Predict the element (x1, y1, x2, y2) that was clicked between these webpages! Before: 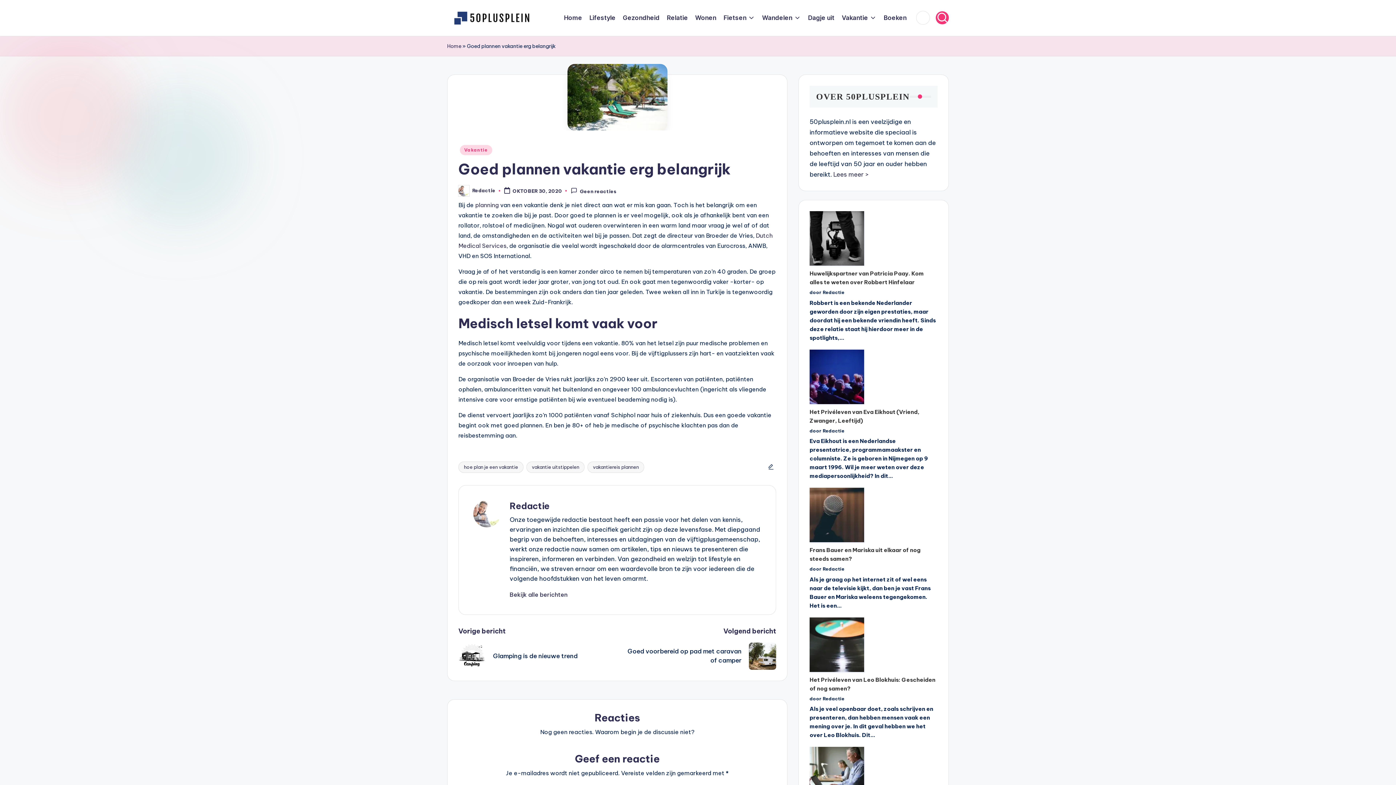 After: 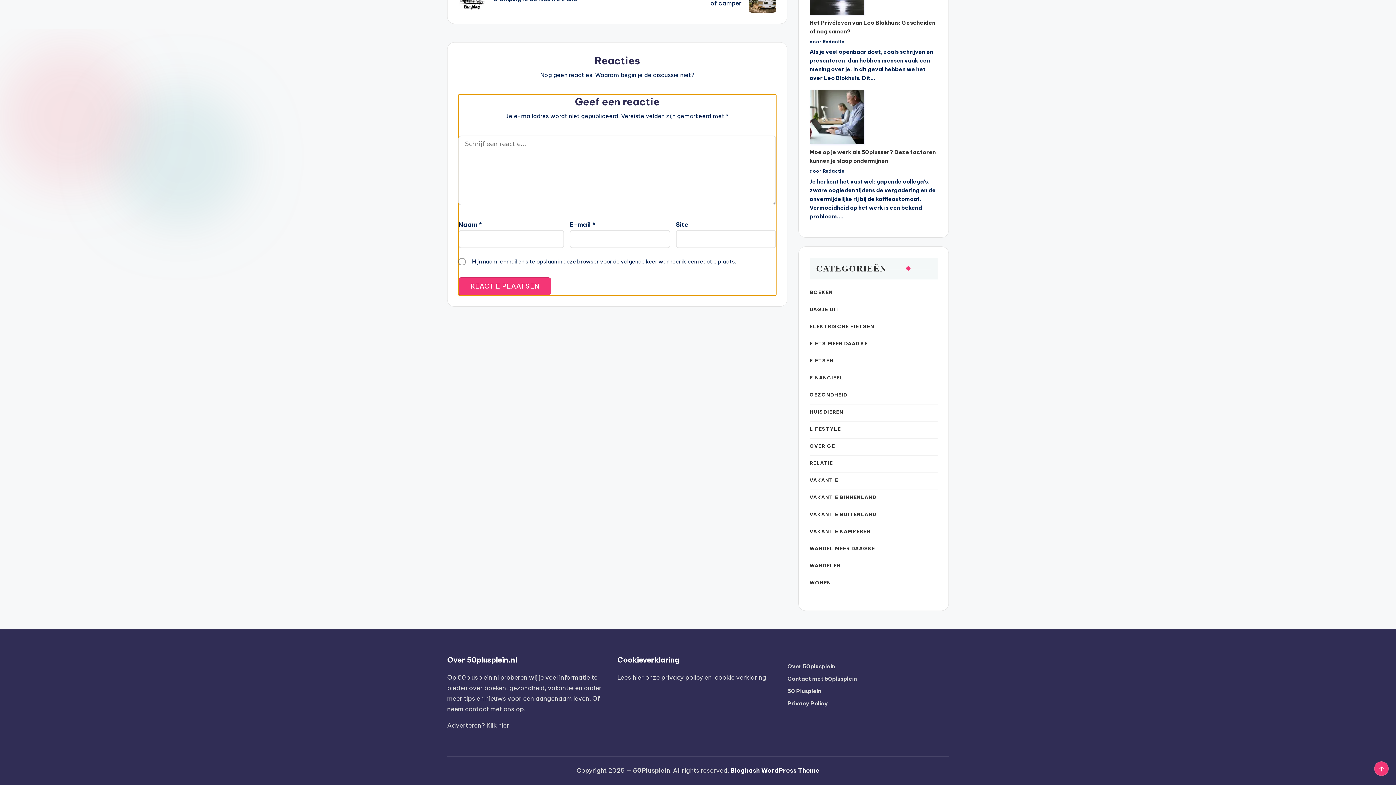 Action: label: Geen reacties bbox: (570, 187, 616, 194)